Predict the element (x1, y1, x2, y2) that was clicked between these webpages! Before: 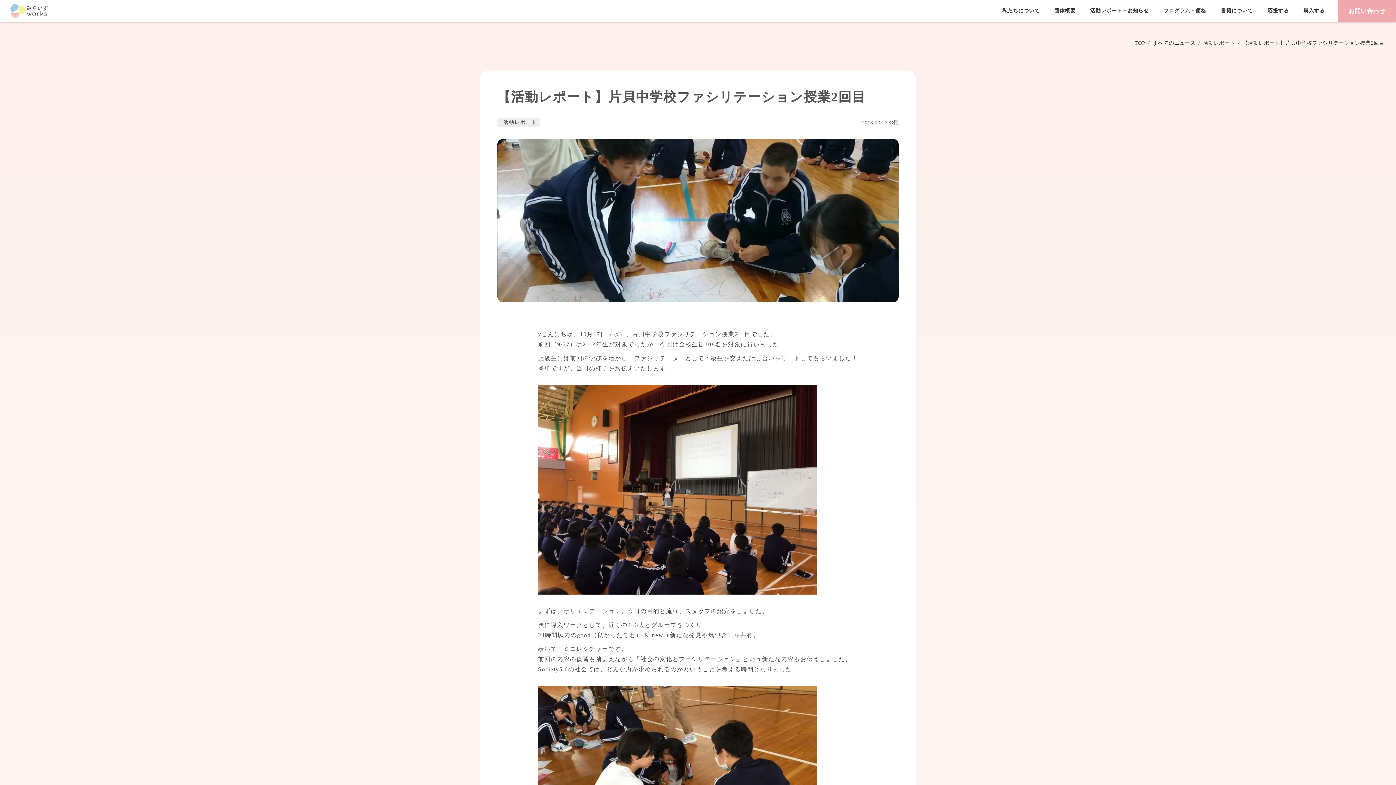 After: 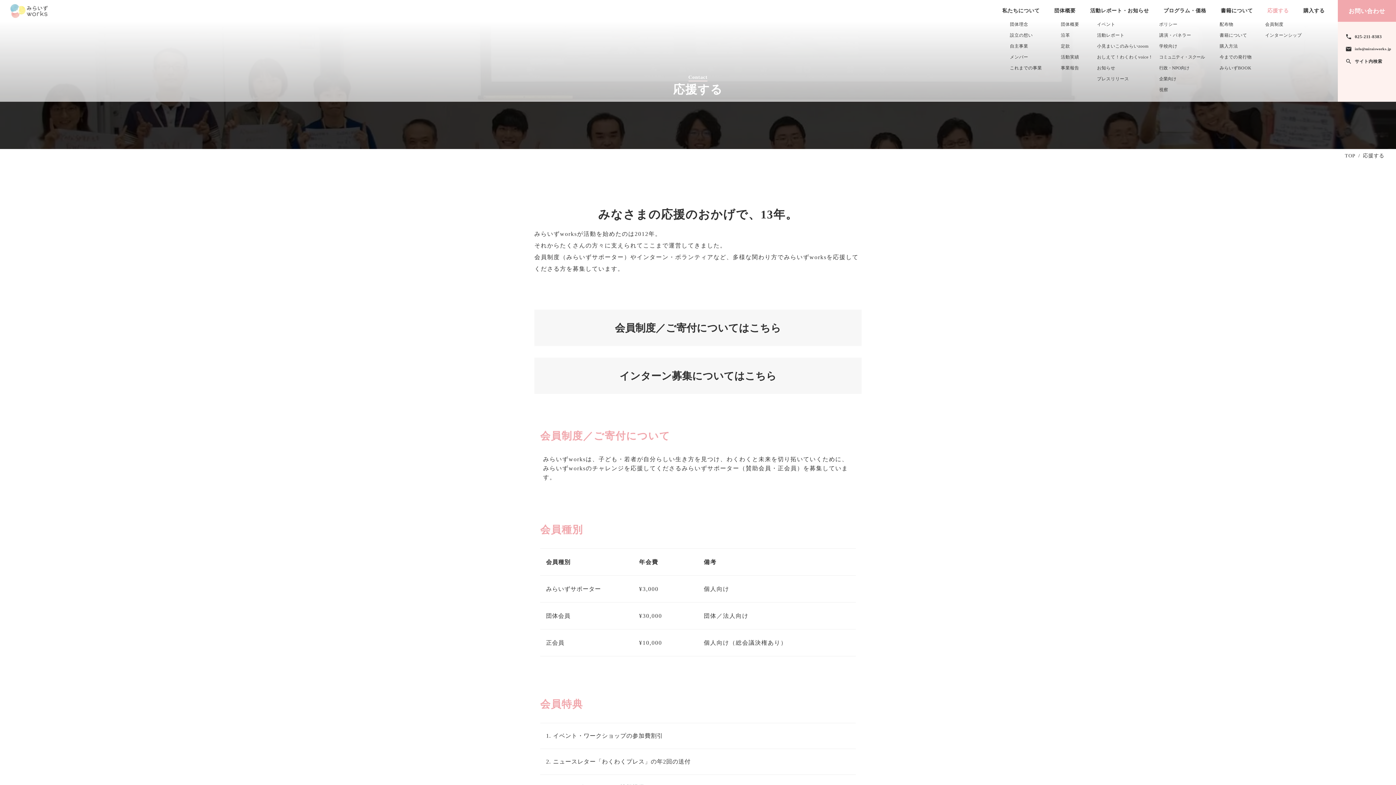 Action: bbox: (1267, 8, 1289, 13) label: 応援する